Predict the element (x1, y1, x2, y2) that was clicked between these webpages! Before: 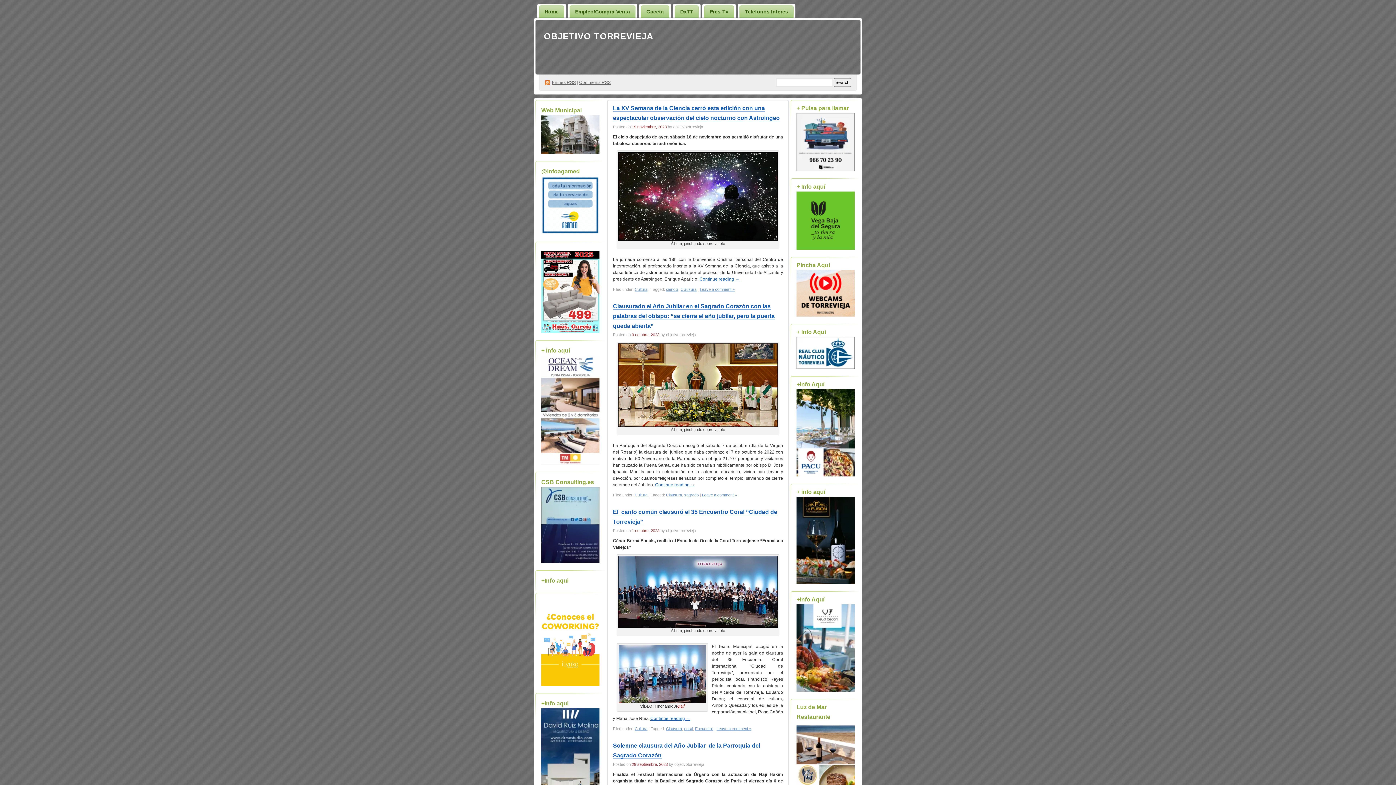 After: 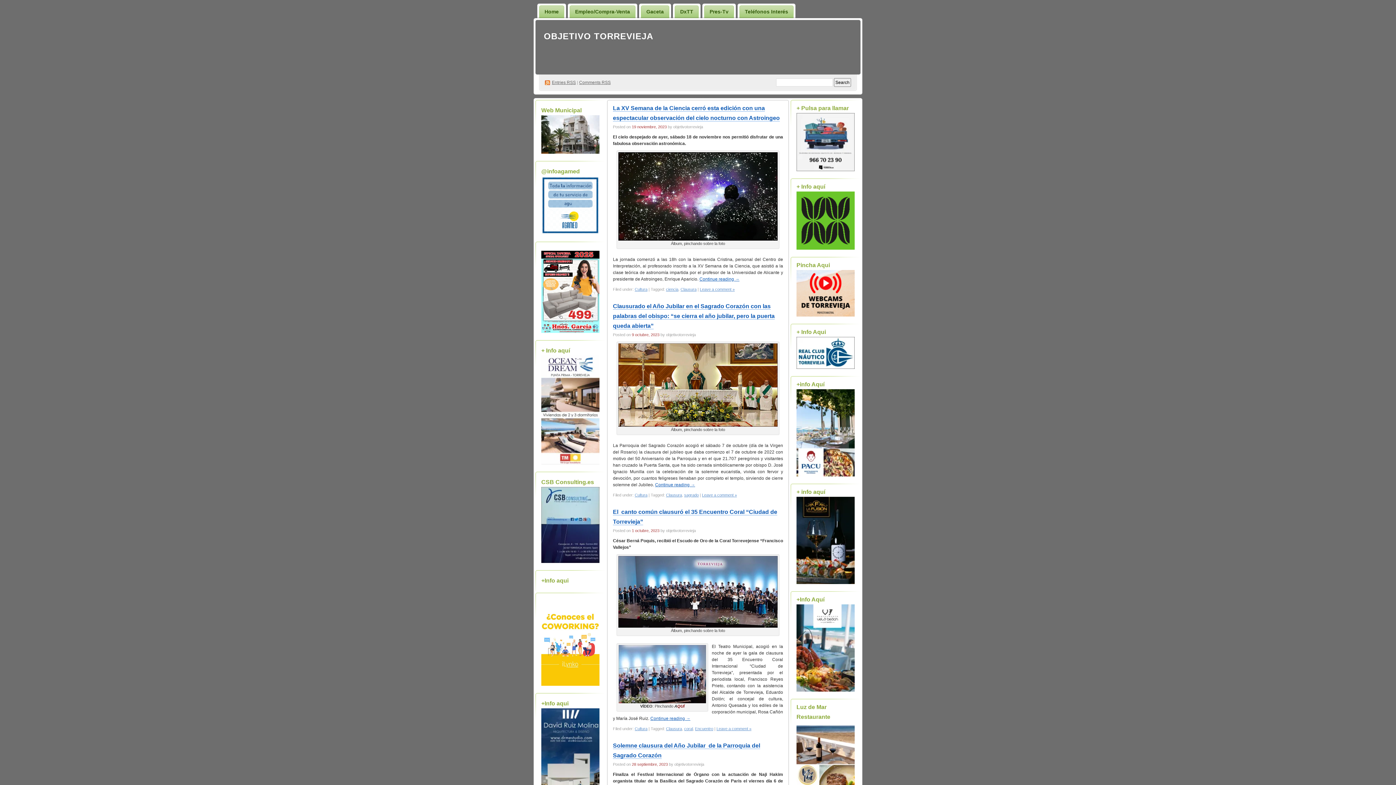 Action: bbox: (796, 245, 854, 250)